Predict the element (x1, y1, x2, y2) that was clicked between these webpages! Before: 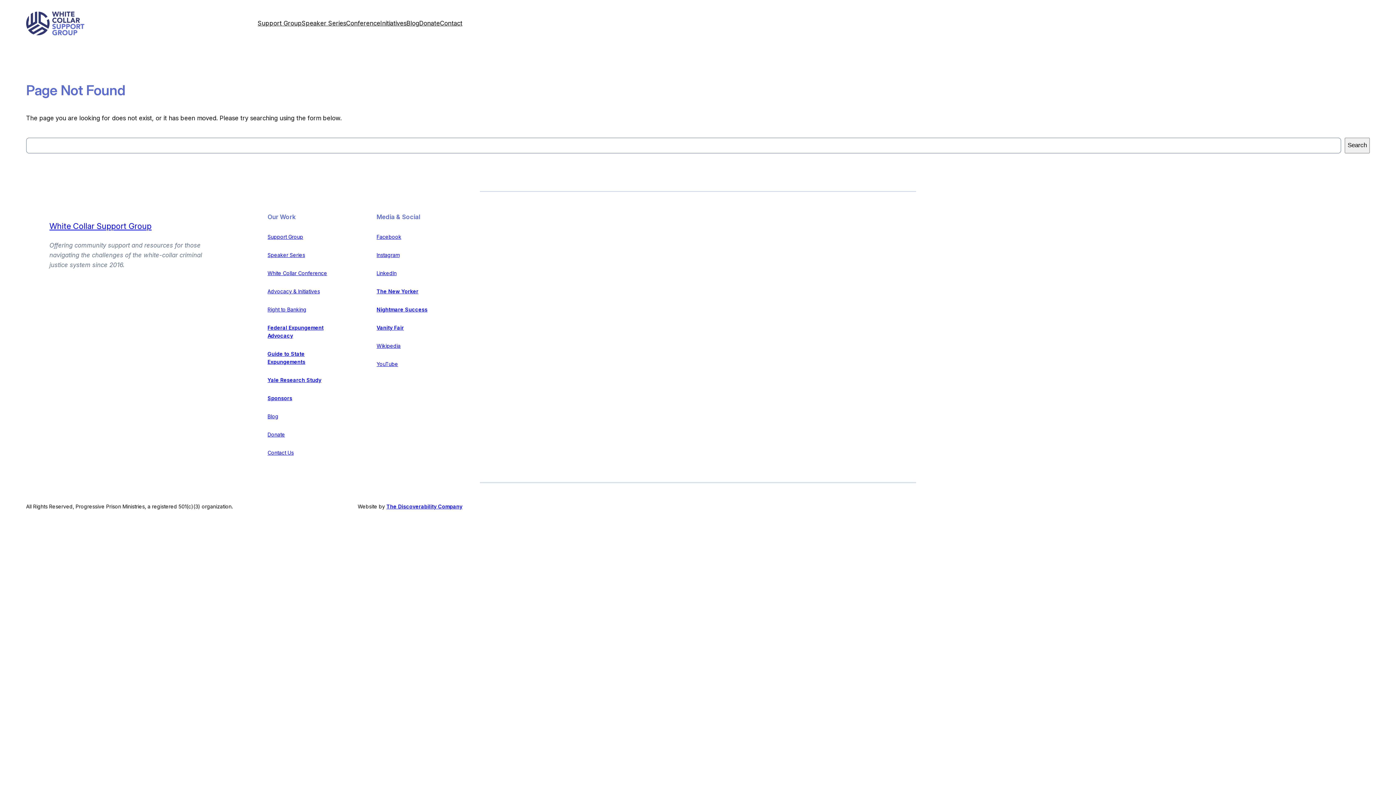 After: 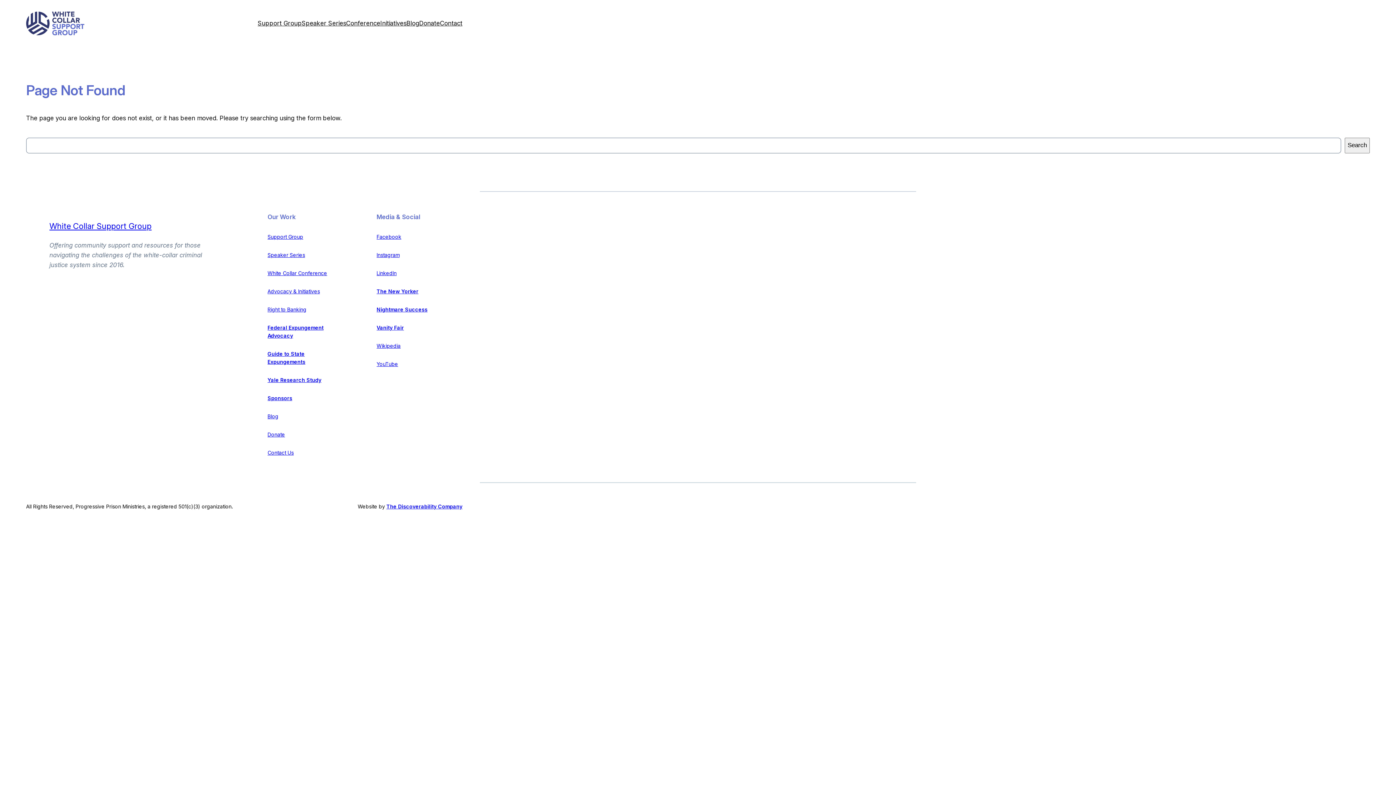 Action: bbox: (376, 324, 404, 330) label: Vanity Fair